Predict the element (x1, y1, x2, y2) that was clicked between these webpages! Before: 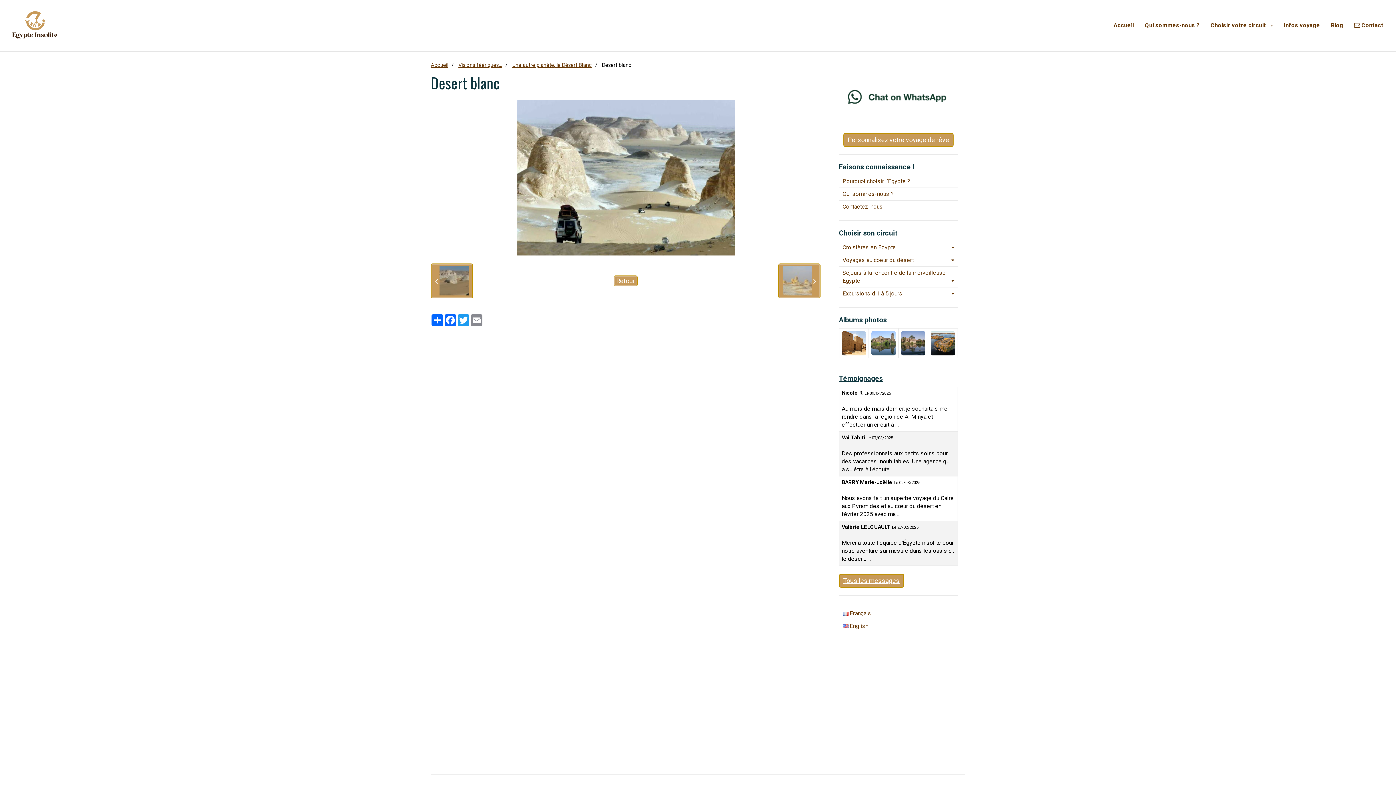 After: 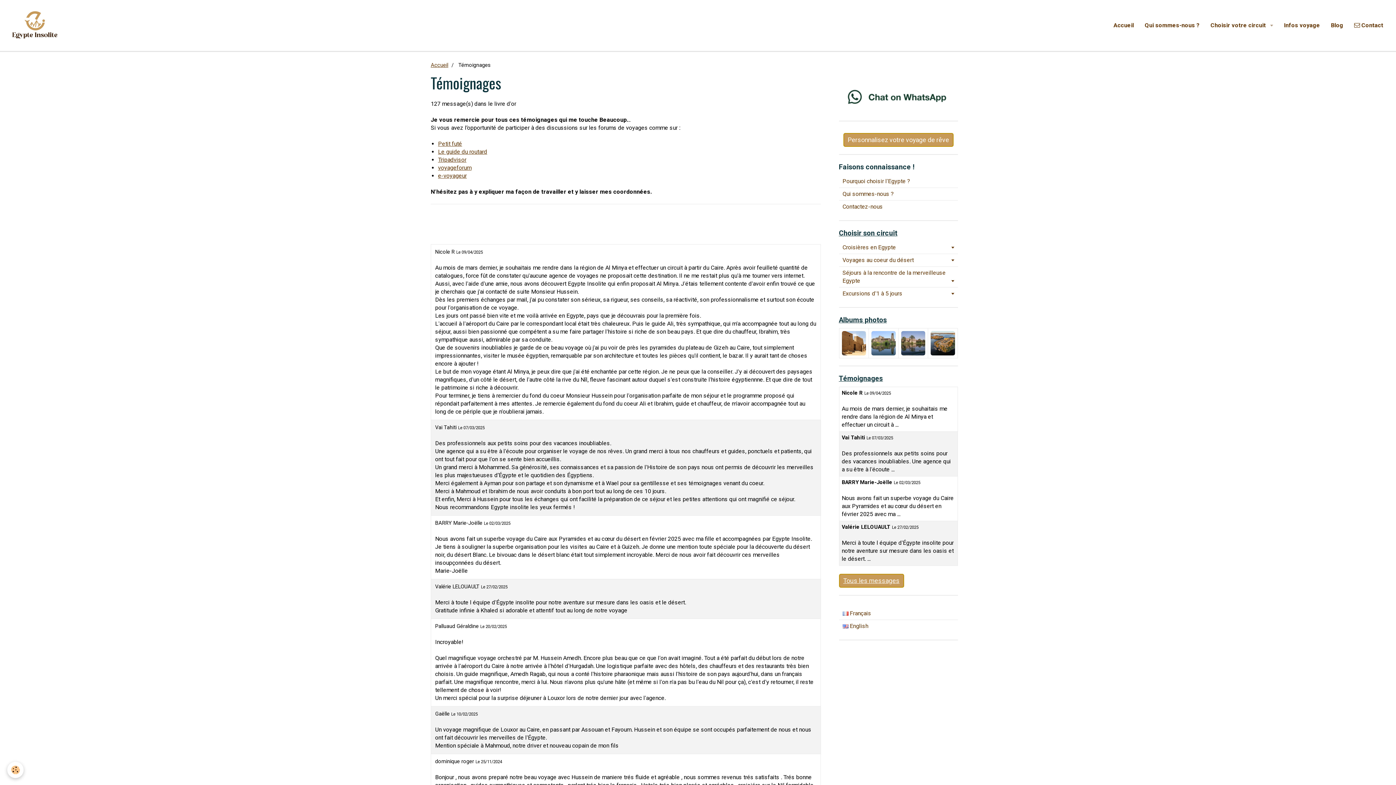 Action: label: Tous les messages bbox: (839, 574, 904, 587)